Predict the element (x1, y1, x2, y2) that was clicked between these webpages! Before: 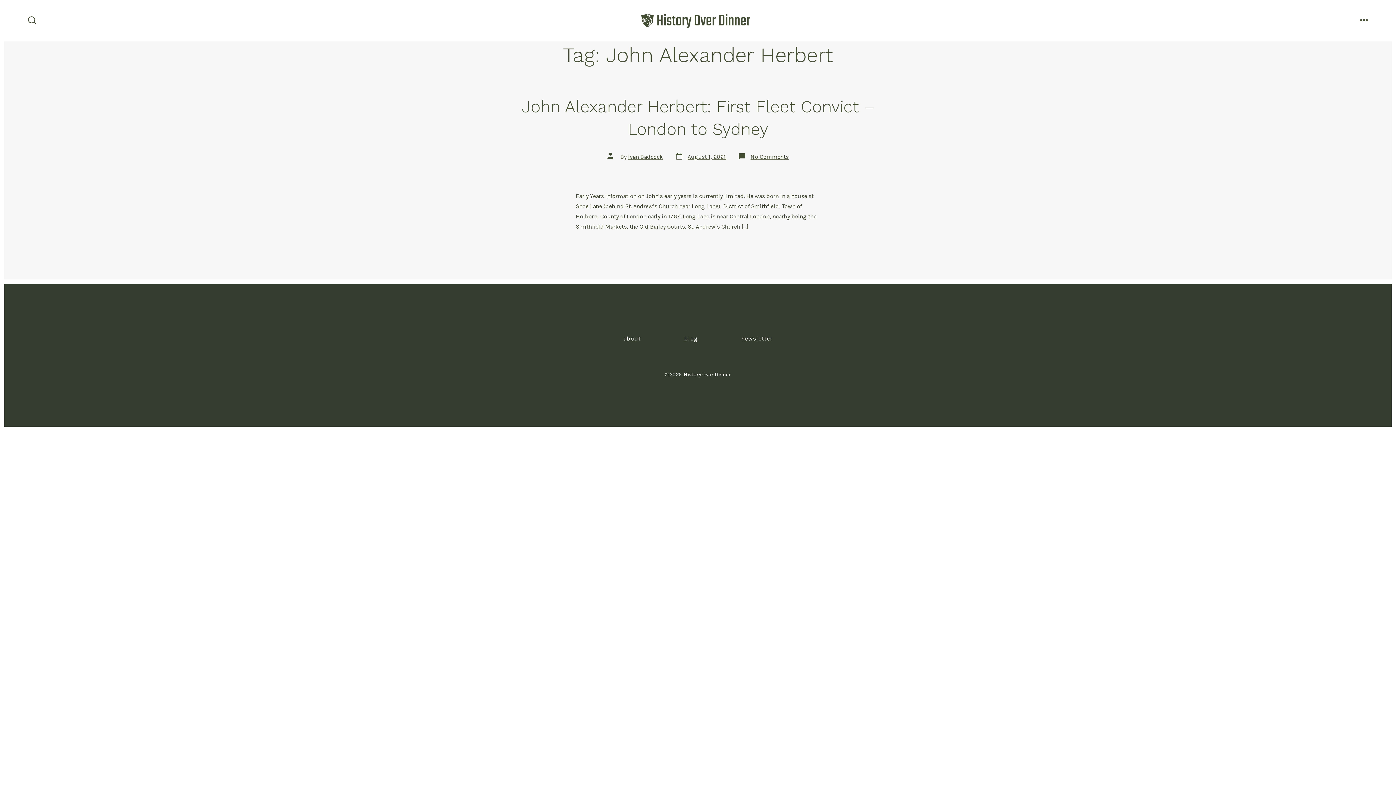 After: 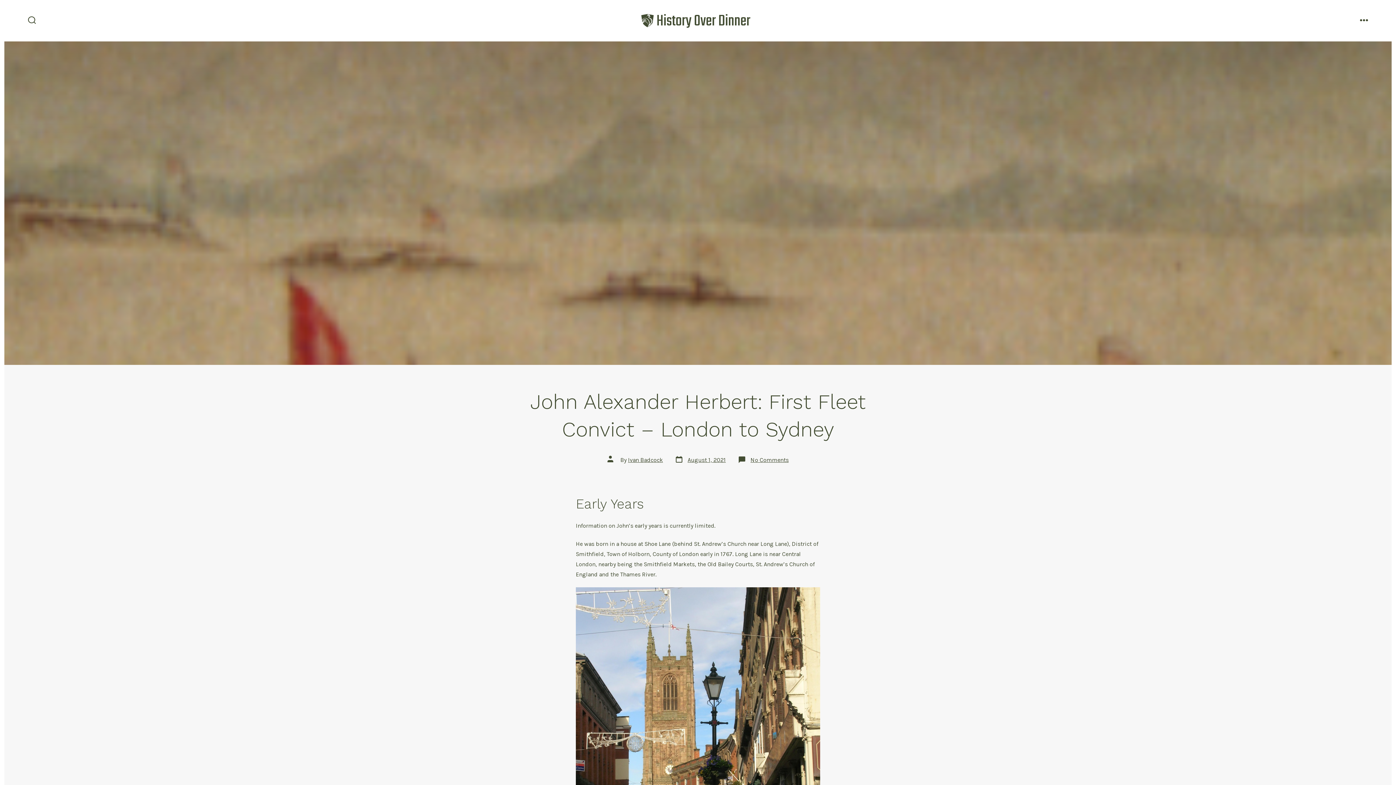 Action: bbox: (674, 152, 726, 161) label: Post date
August 1, 2021